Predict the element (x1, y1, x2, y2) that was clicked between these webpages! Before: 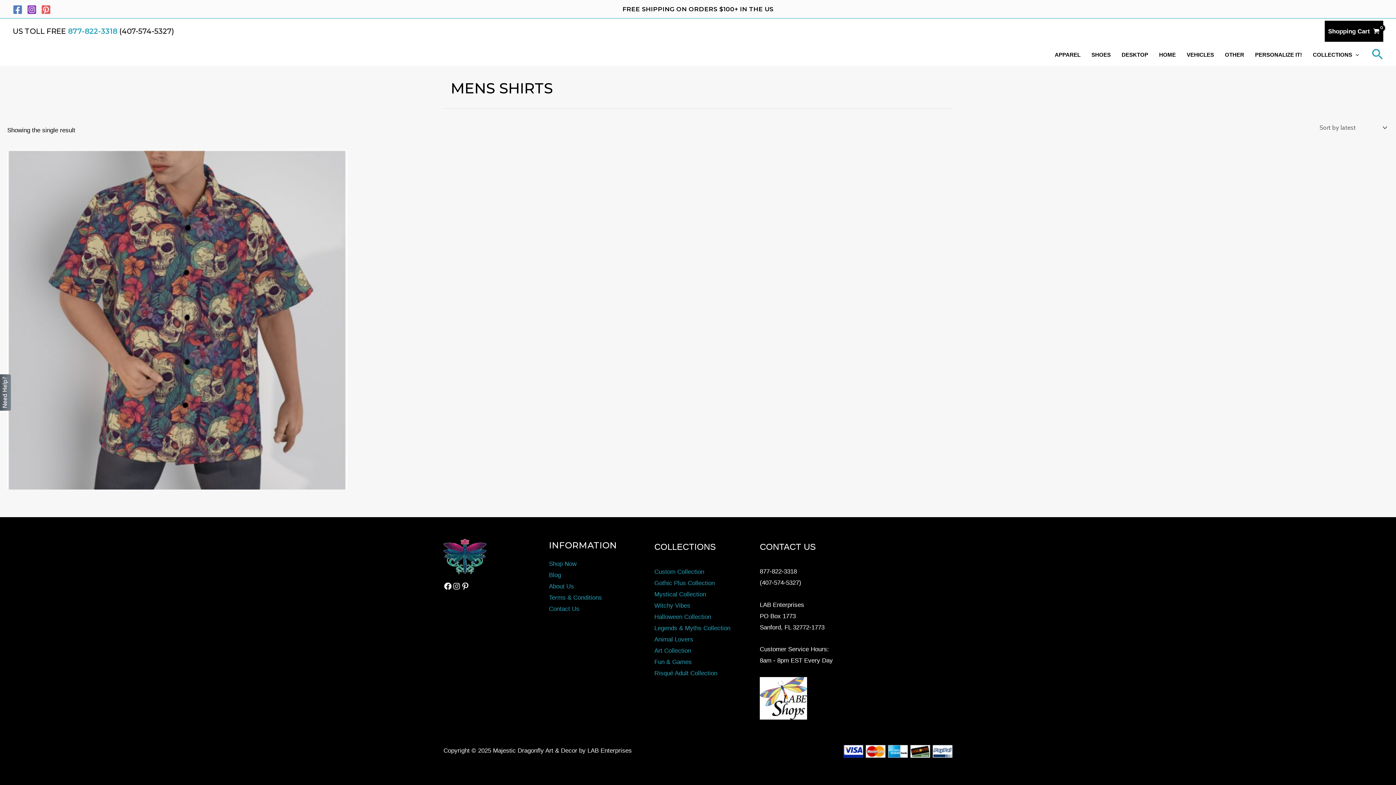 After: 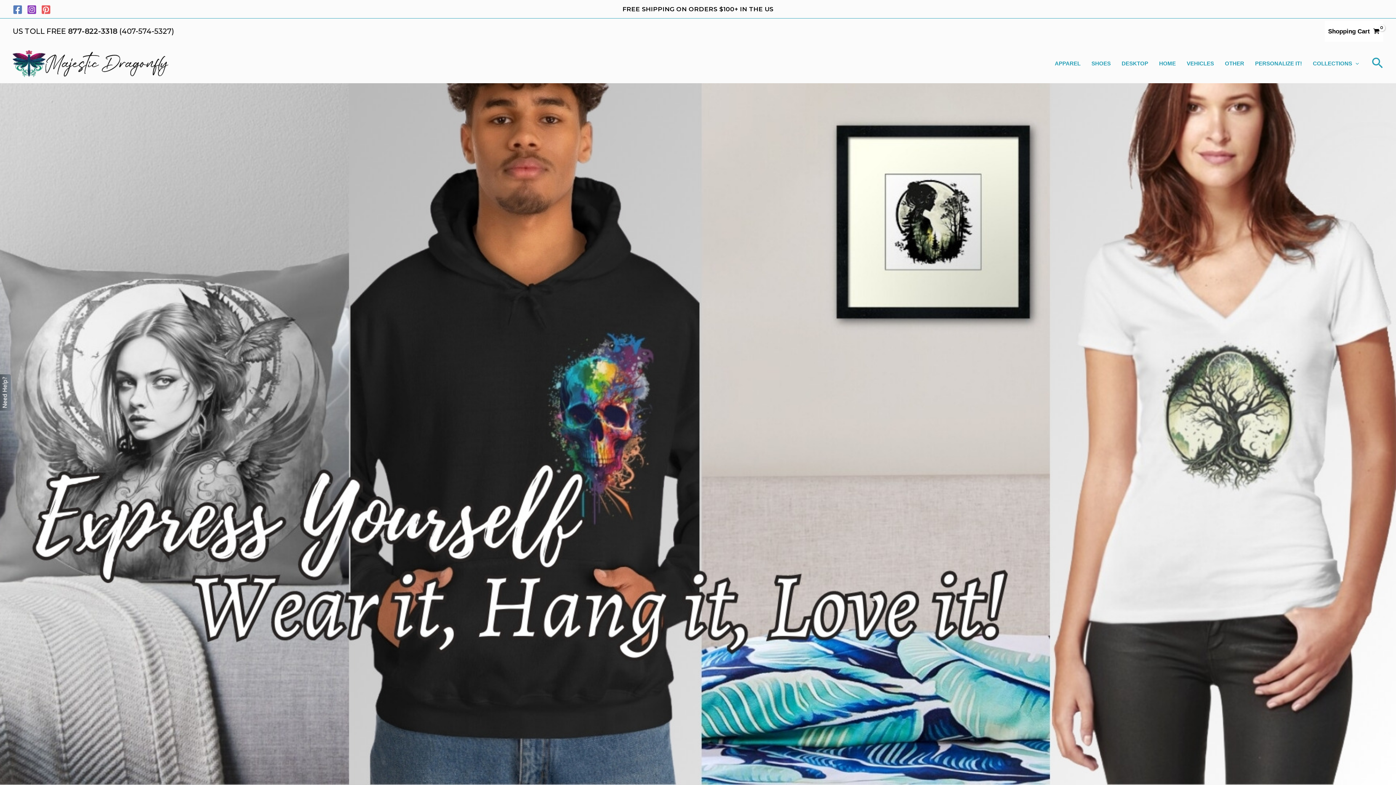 Action: bbox: (443, 553, 486, 559)